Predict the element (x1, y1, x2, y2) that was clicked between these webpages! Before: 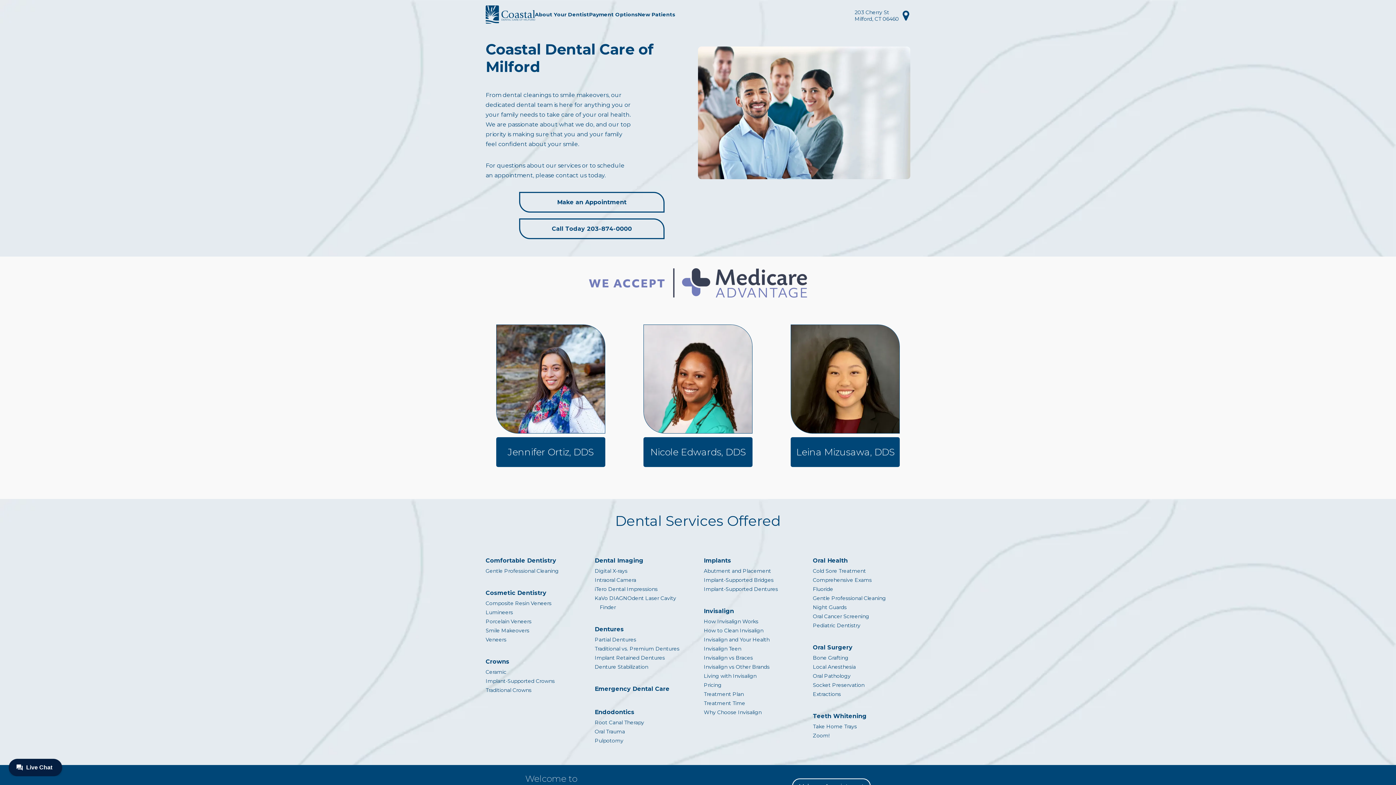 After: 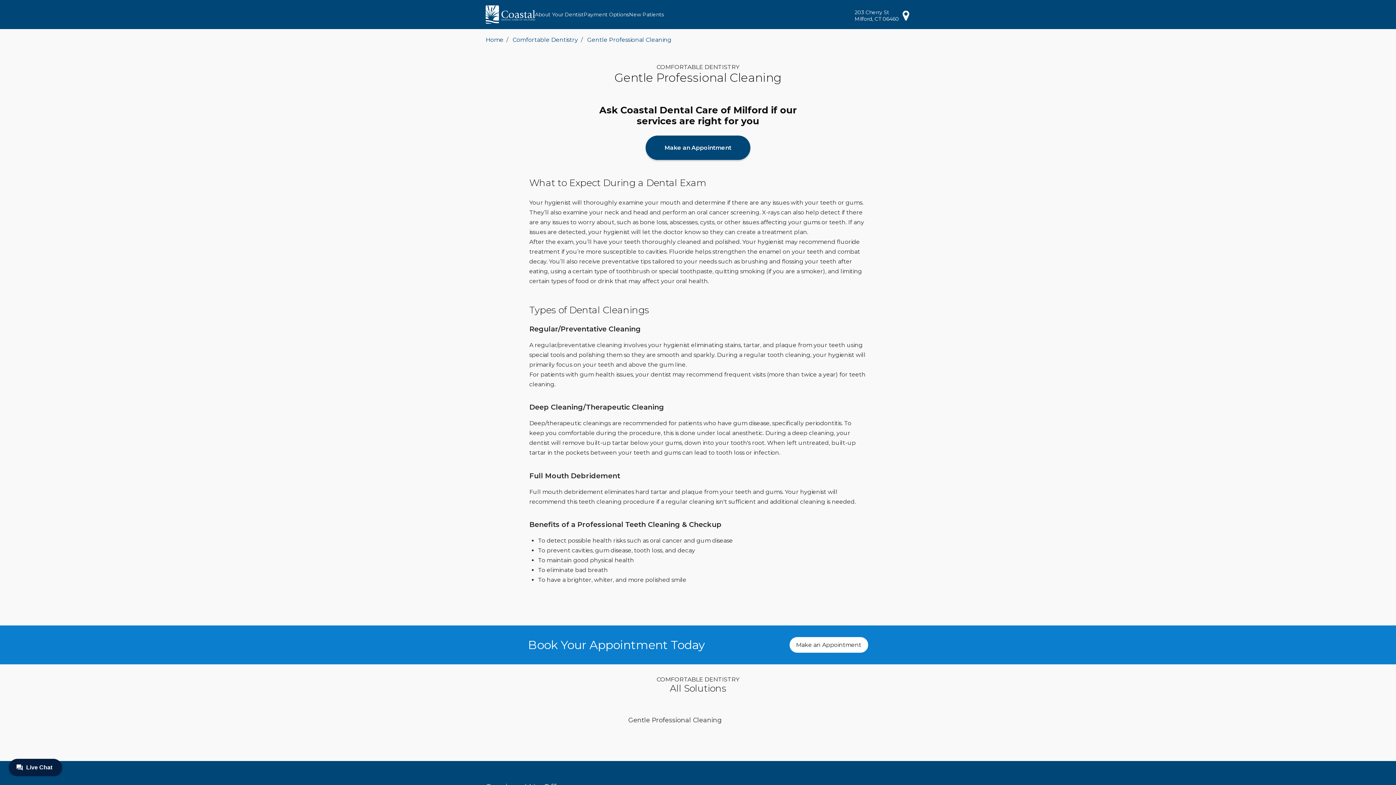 Action: label: Gentle Professional Cleaning bbox: (485, 568, 558, 574)